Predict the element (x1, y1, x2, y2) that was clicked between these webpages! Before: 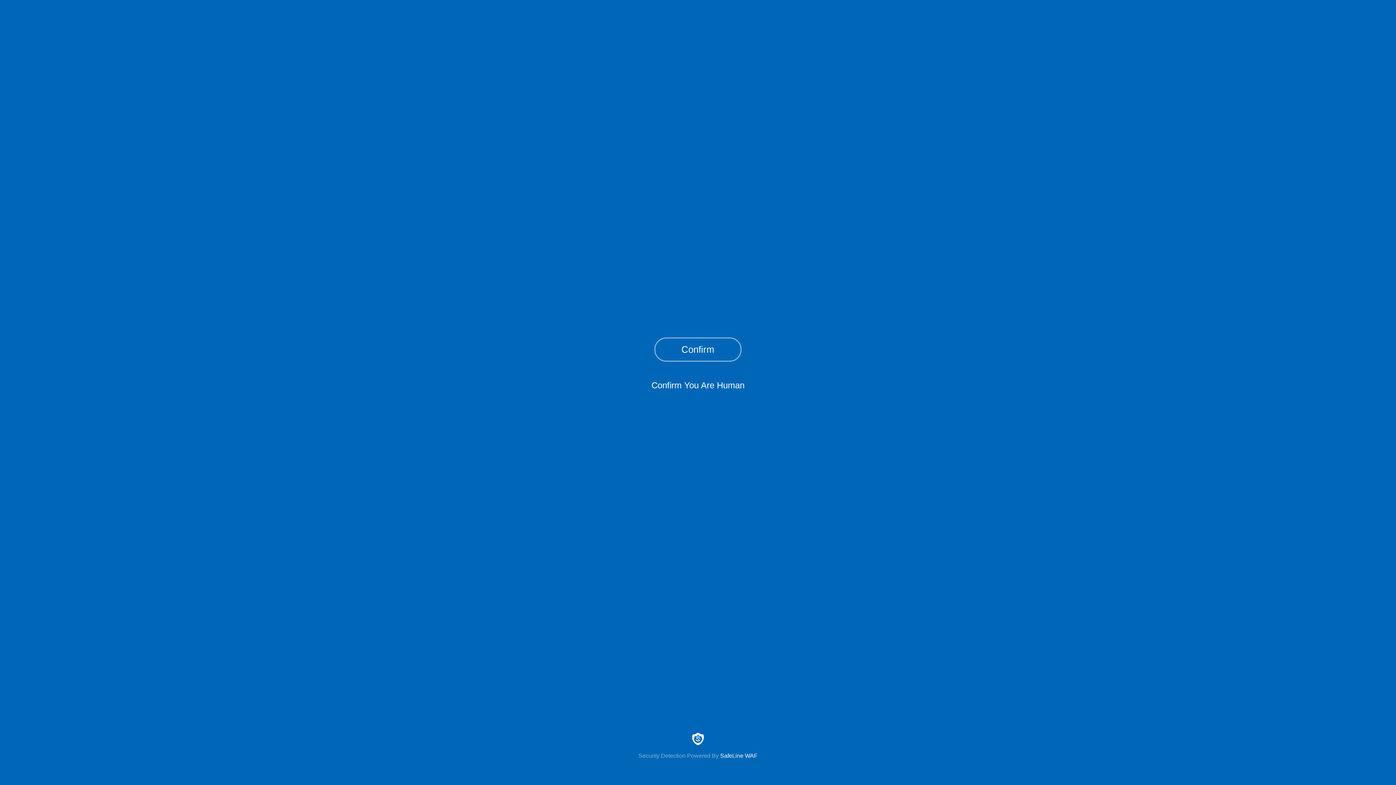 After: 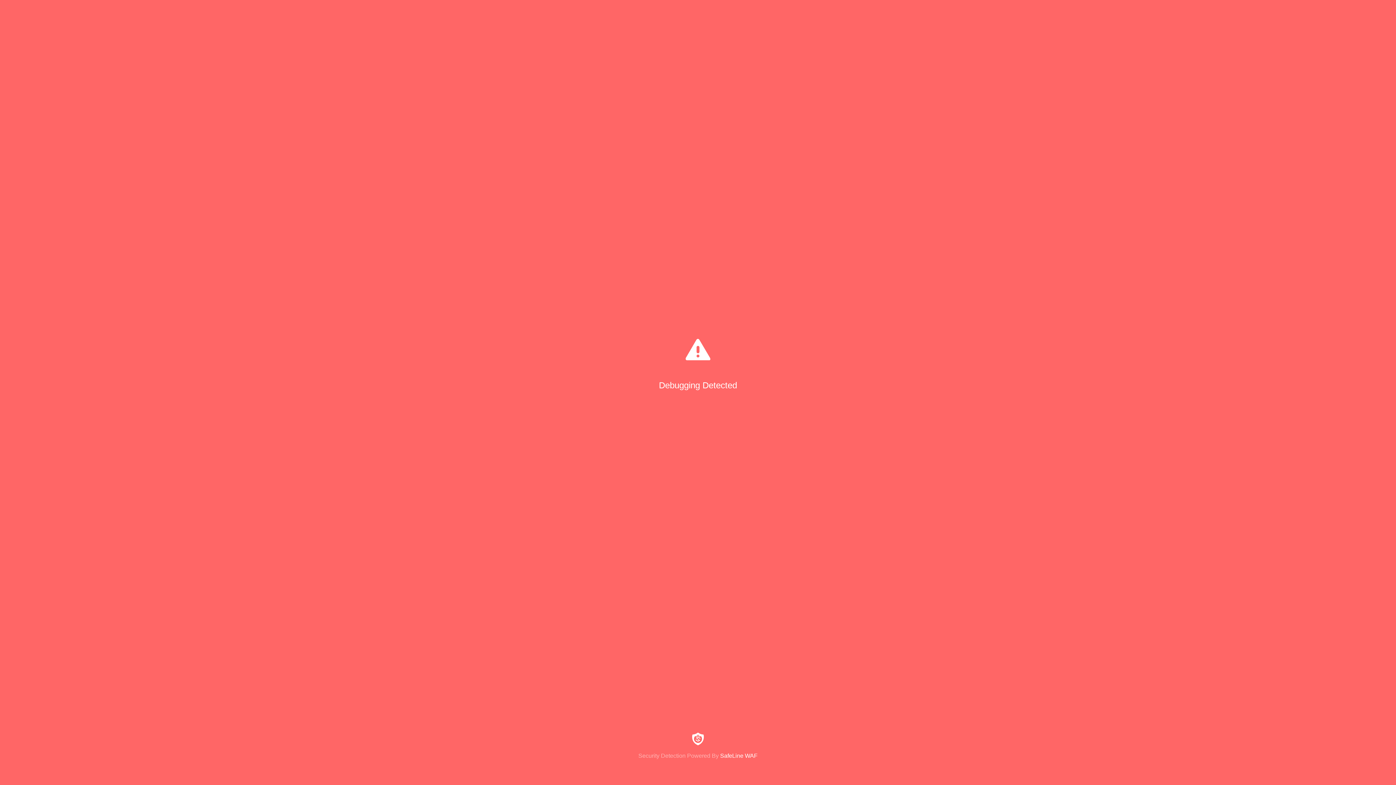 Action: bbox: (654, 337, 741, 361) label: Confirm